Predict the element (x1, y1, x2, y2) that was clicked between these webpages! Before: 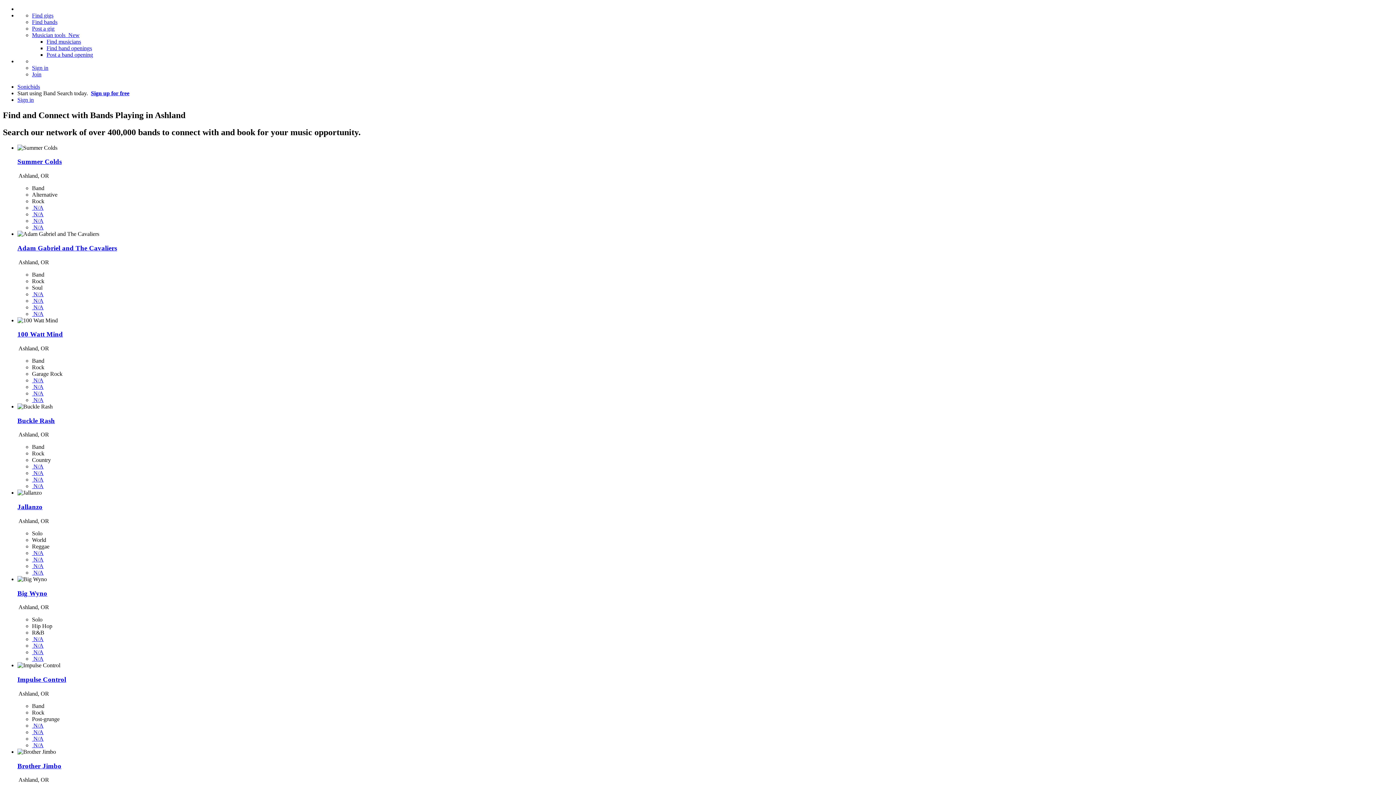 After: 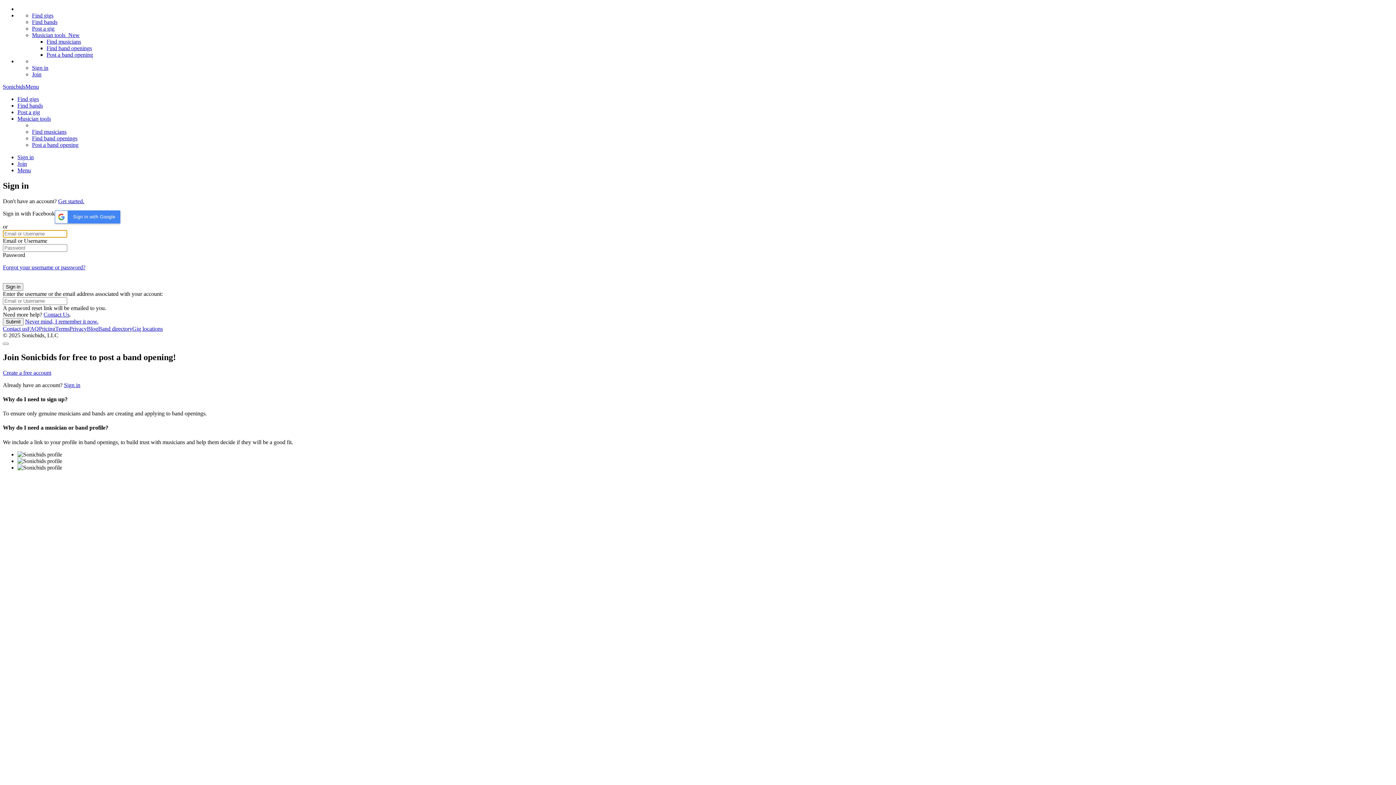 Action: bbox: (17, 96, 33, 102) label: Sign in